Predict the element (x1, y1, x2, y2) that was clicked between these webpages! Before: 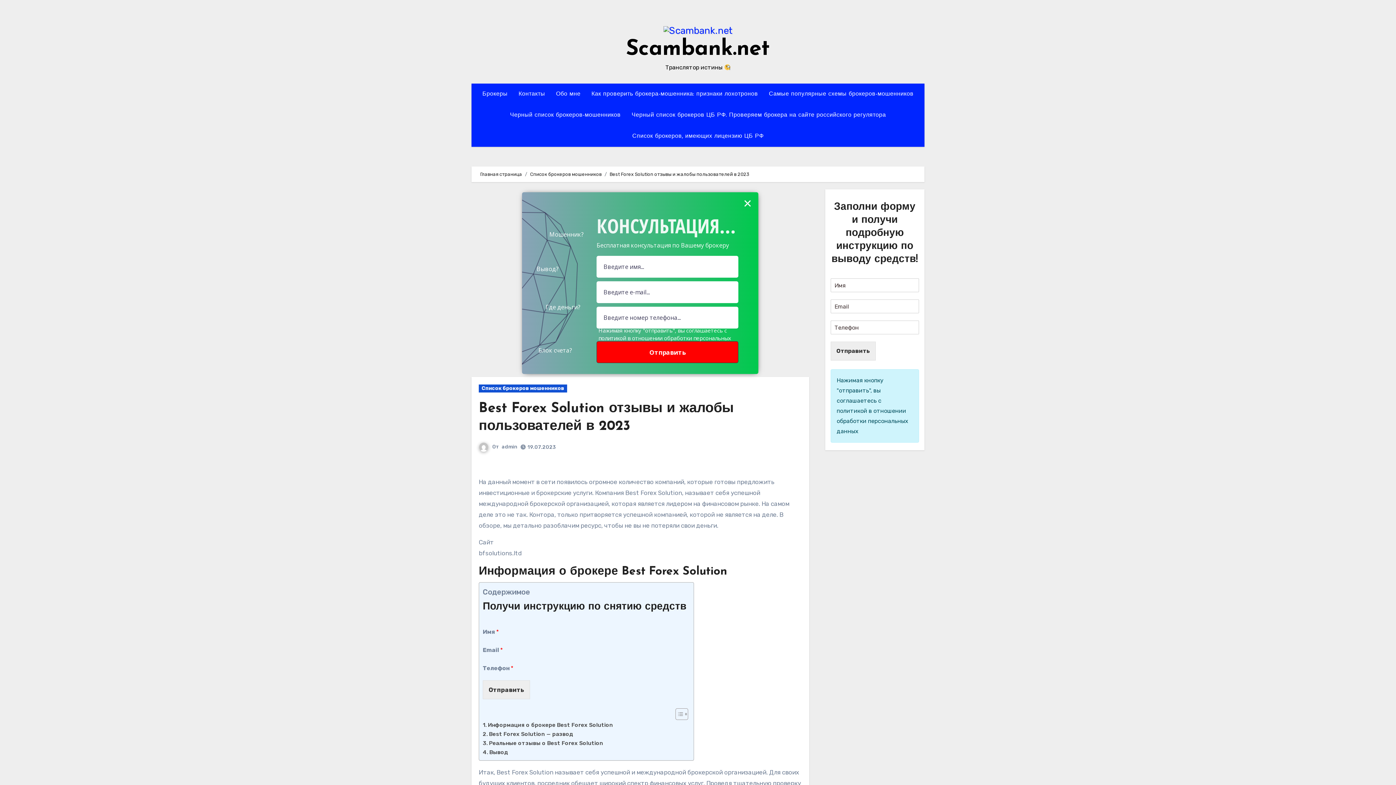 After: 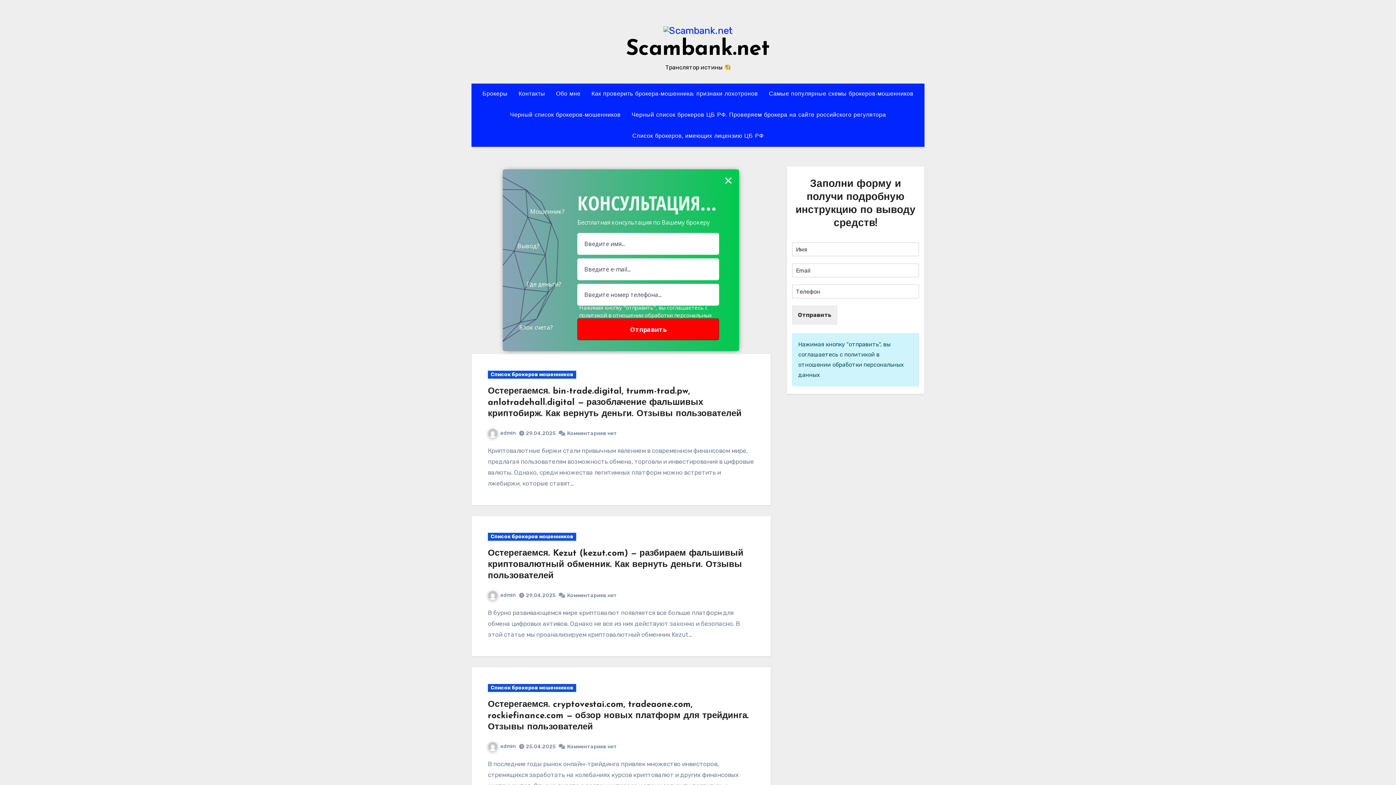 Action: bbox: (626, 38, 770, 60) label: Scambank.net